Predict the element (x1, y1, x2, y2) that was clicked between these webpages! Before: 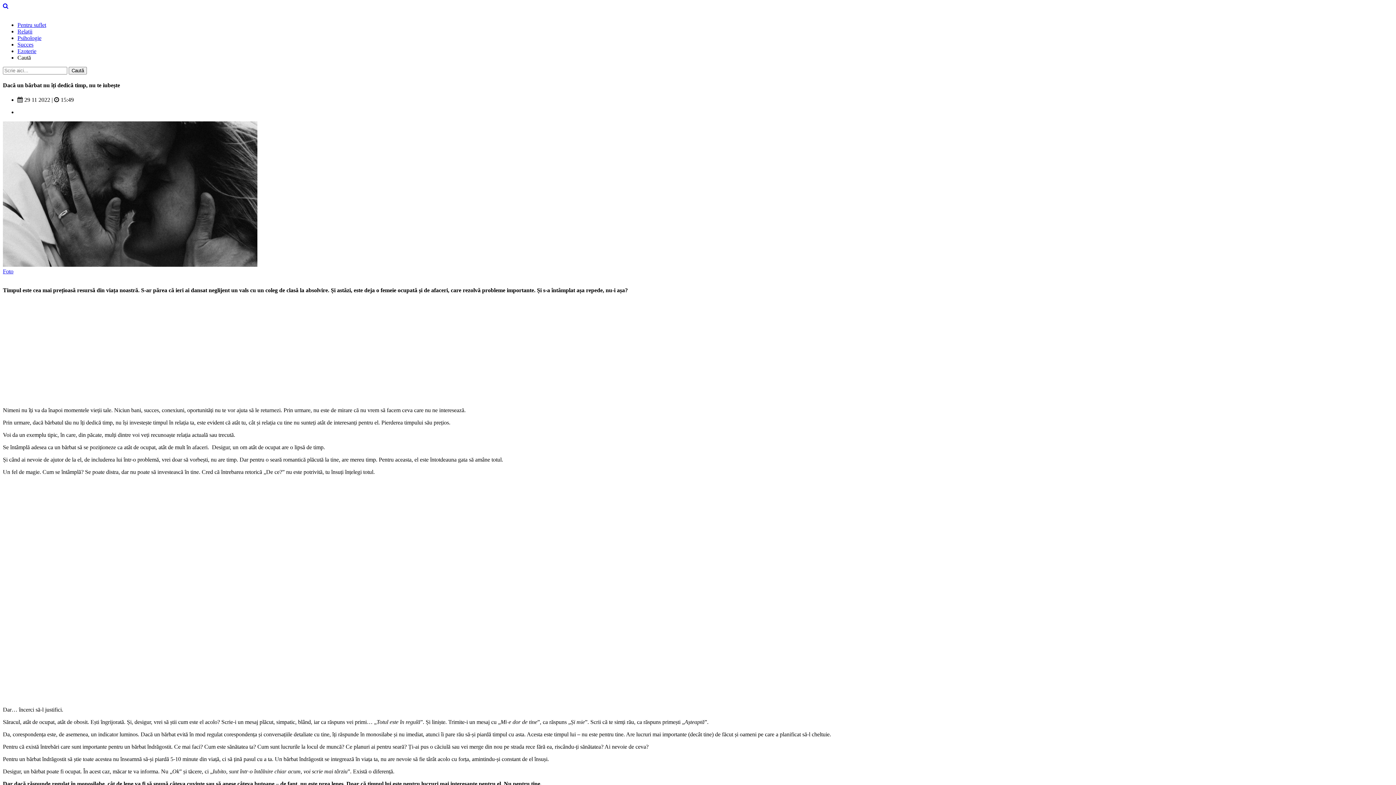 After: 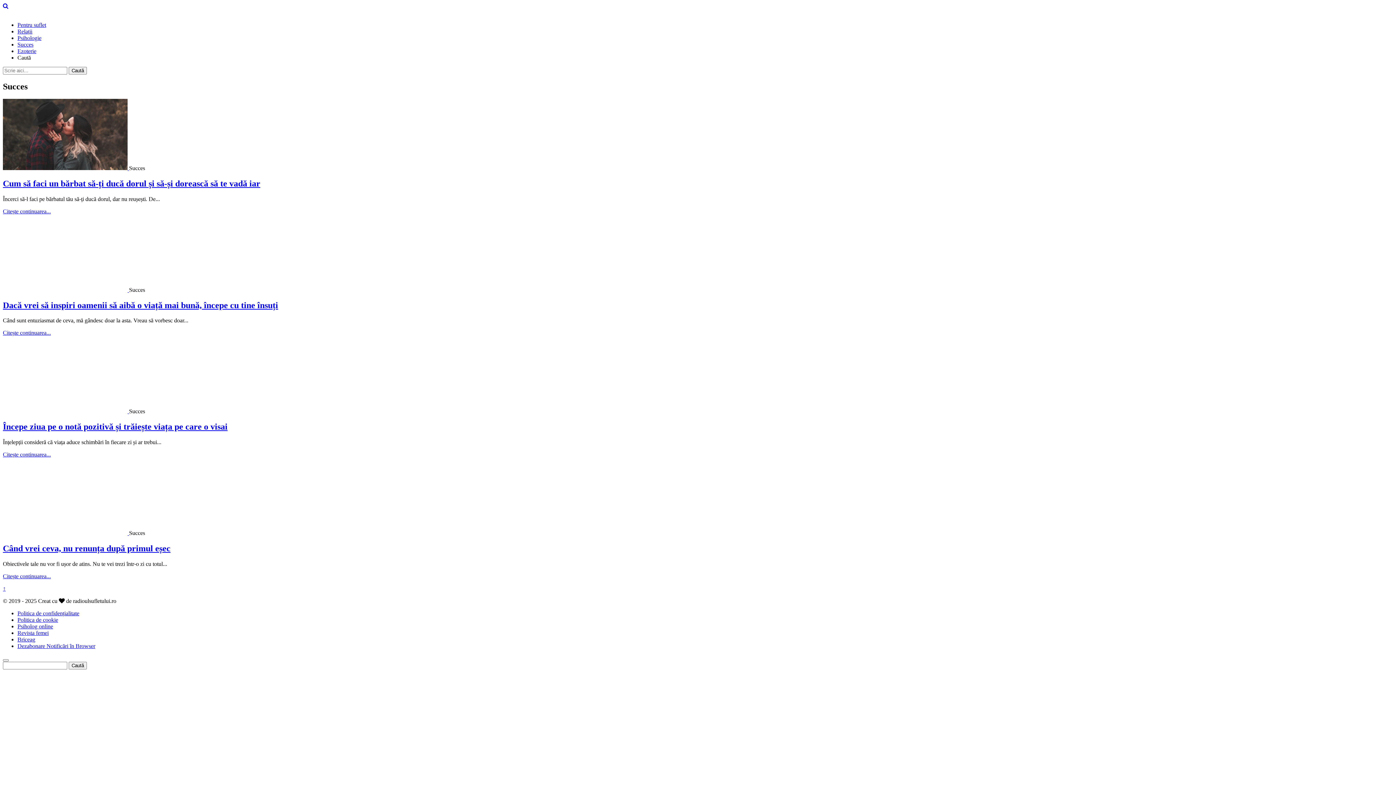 Action: label: Succes bbox: (17, 41, 33, 47)